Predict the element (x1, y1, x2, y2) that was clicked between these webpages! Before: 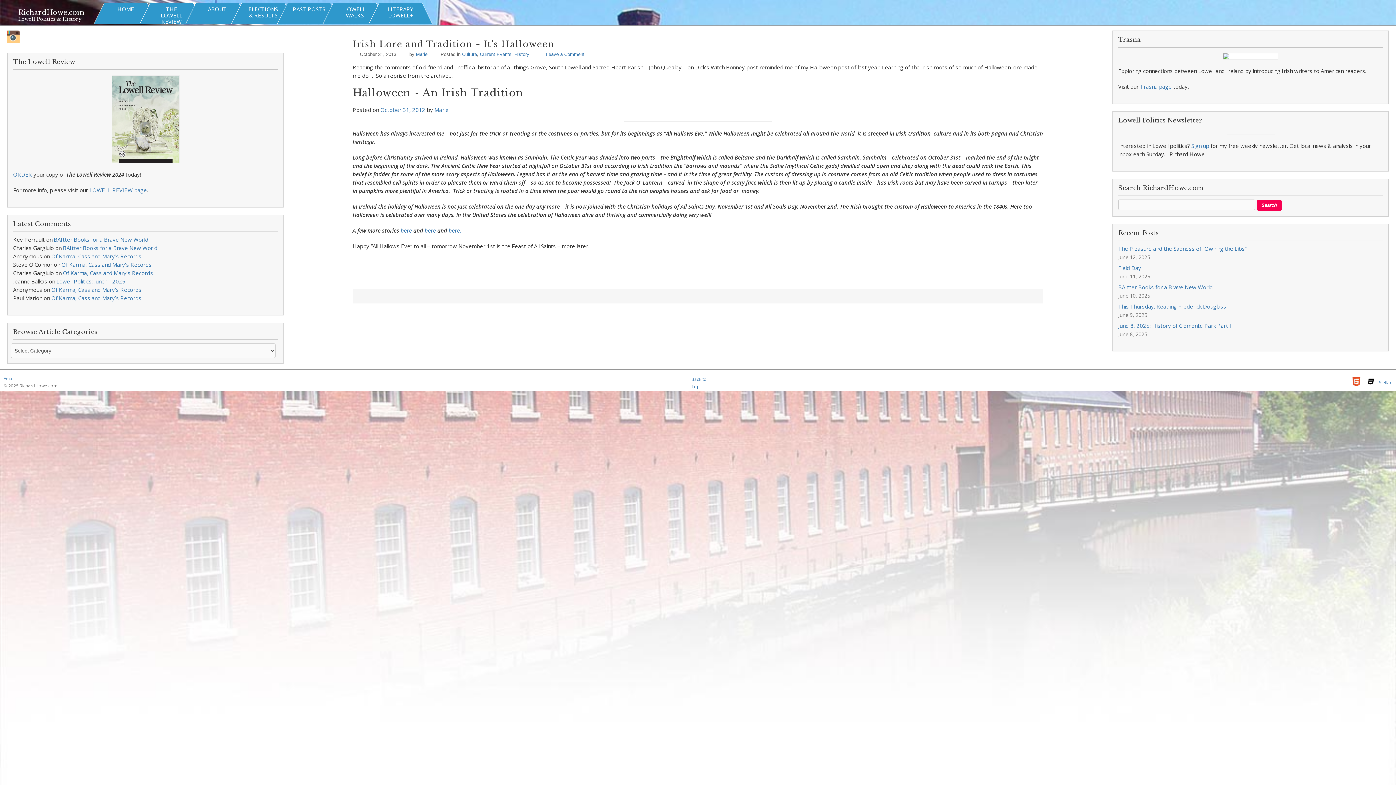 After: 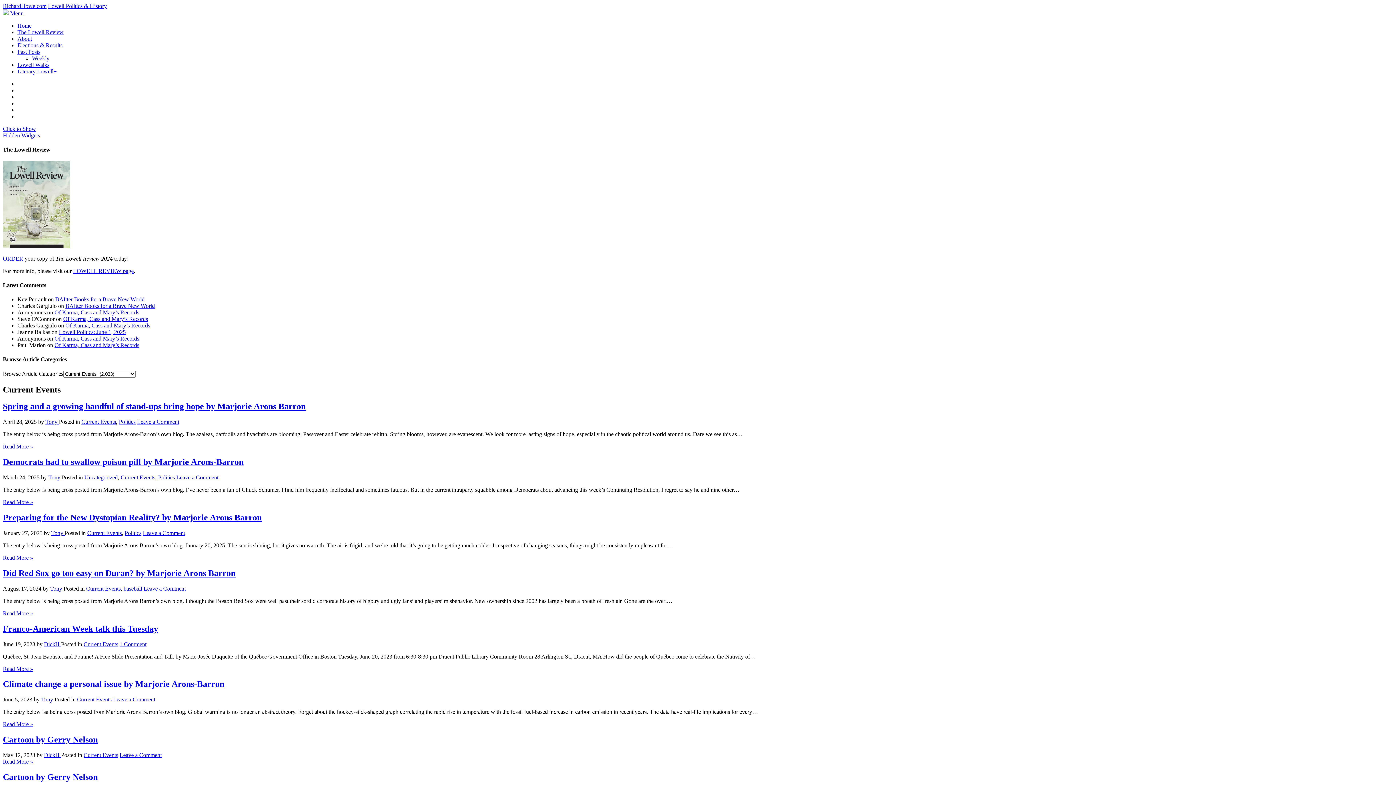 Action: bbox: (480, 51, 511, 57) label: Current Events